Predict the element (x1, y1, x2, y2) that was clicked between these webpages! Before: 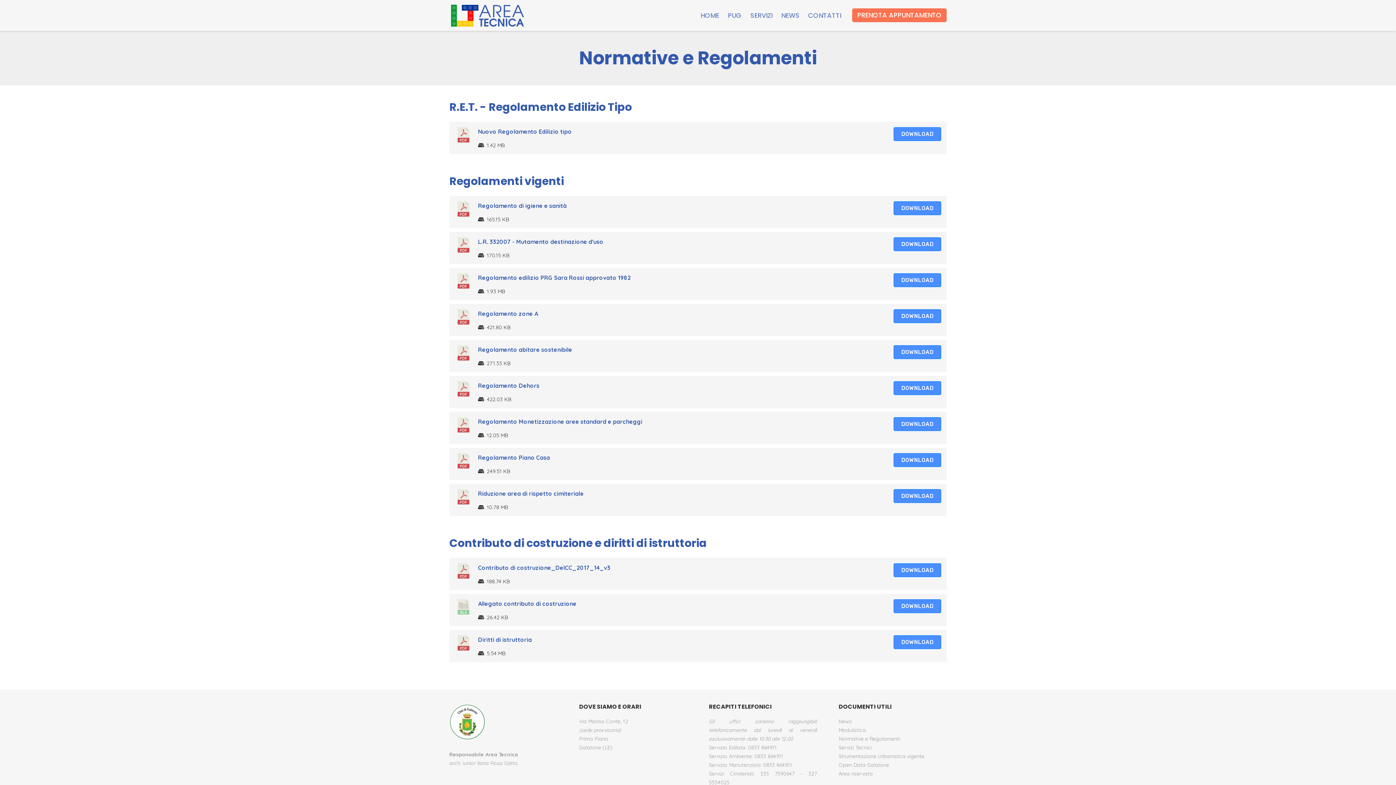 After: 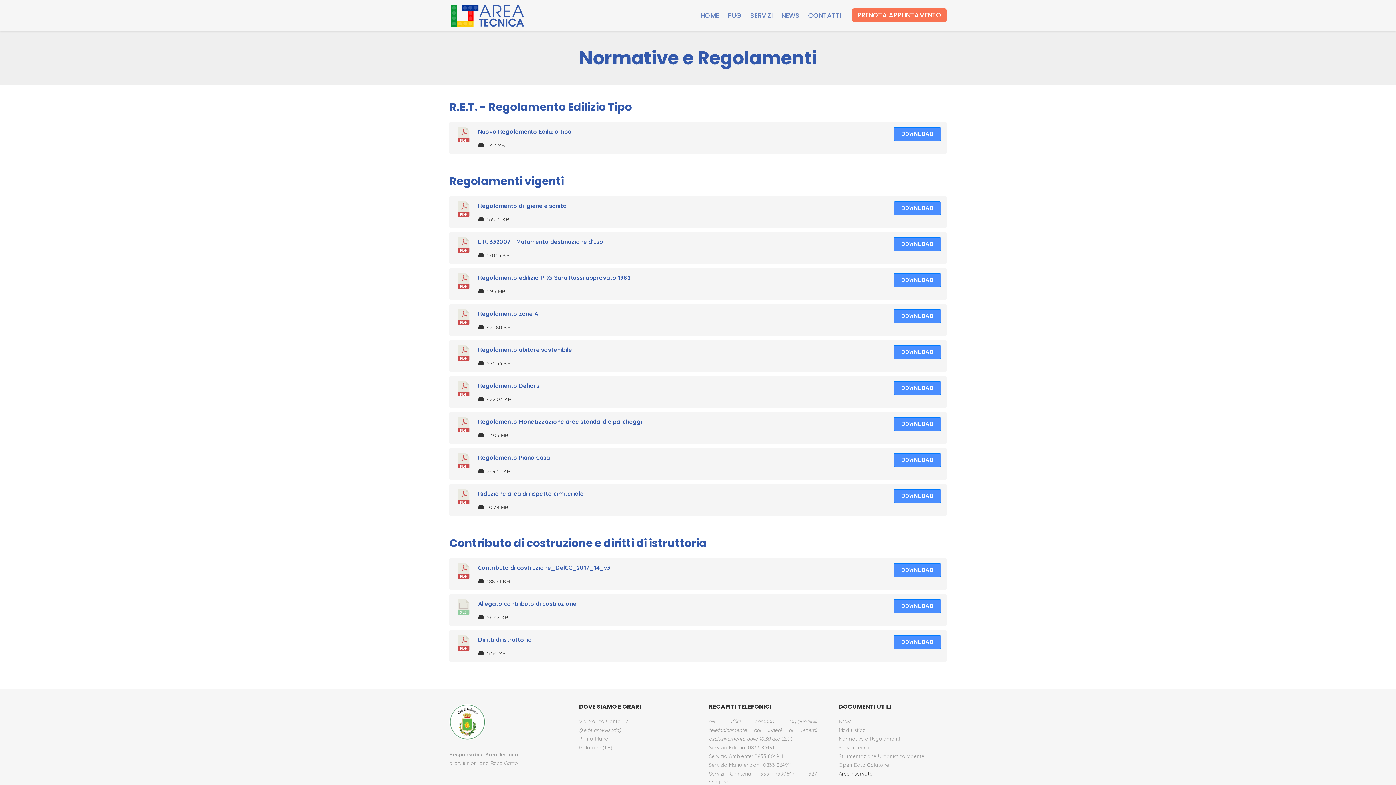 Action: bbox: (838, 770, 873, 777) label: Area riservata